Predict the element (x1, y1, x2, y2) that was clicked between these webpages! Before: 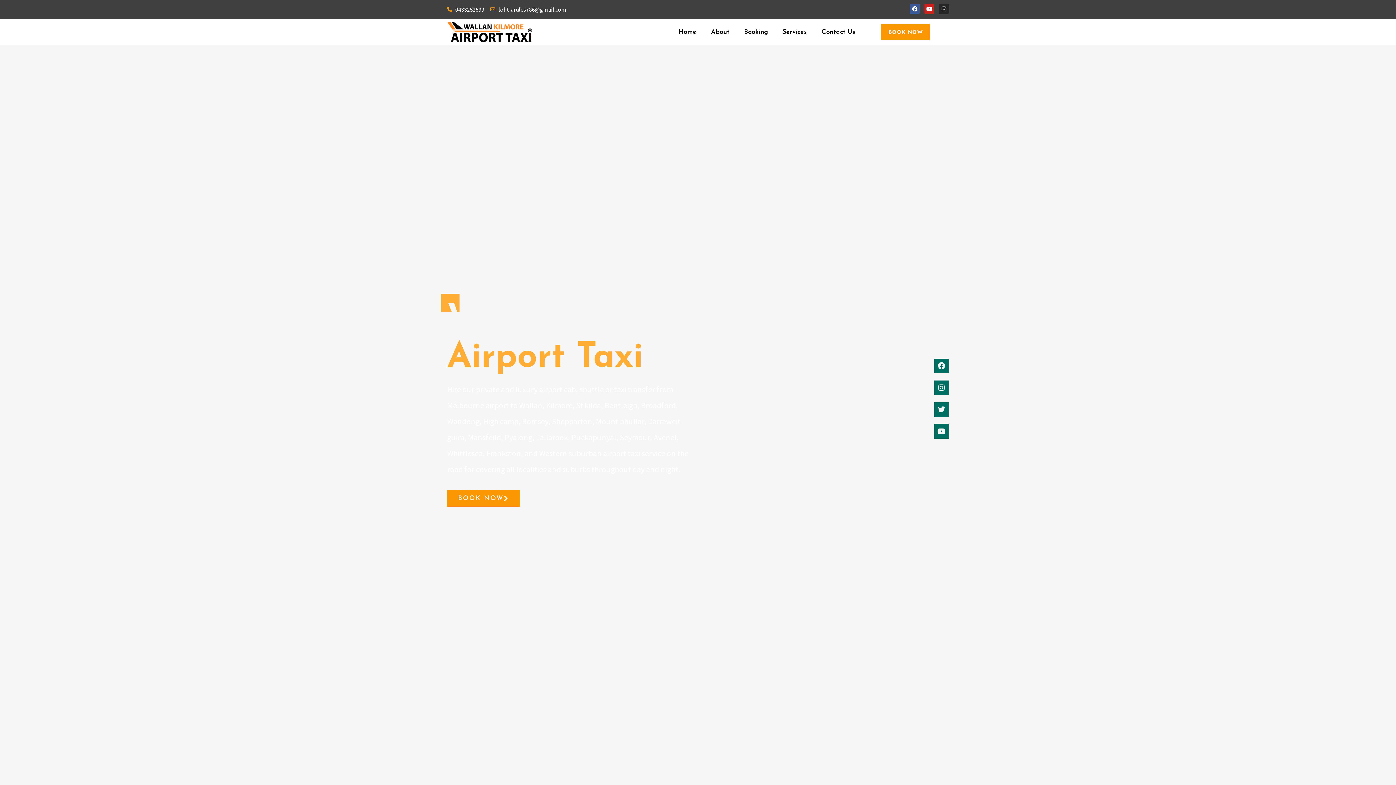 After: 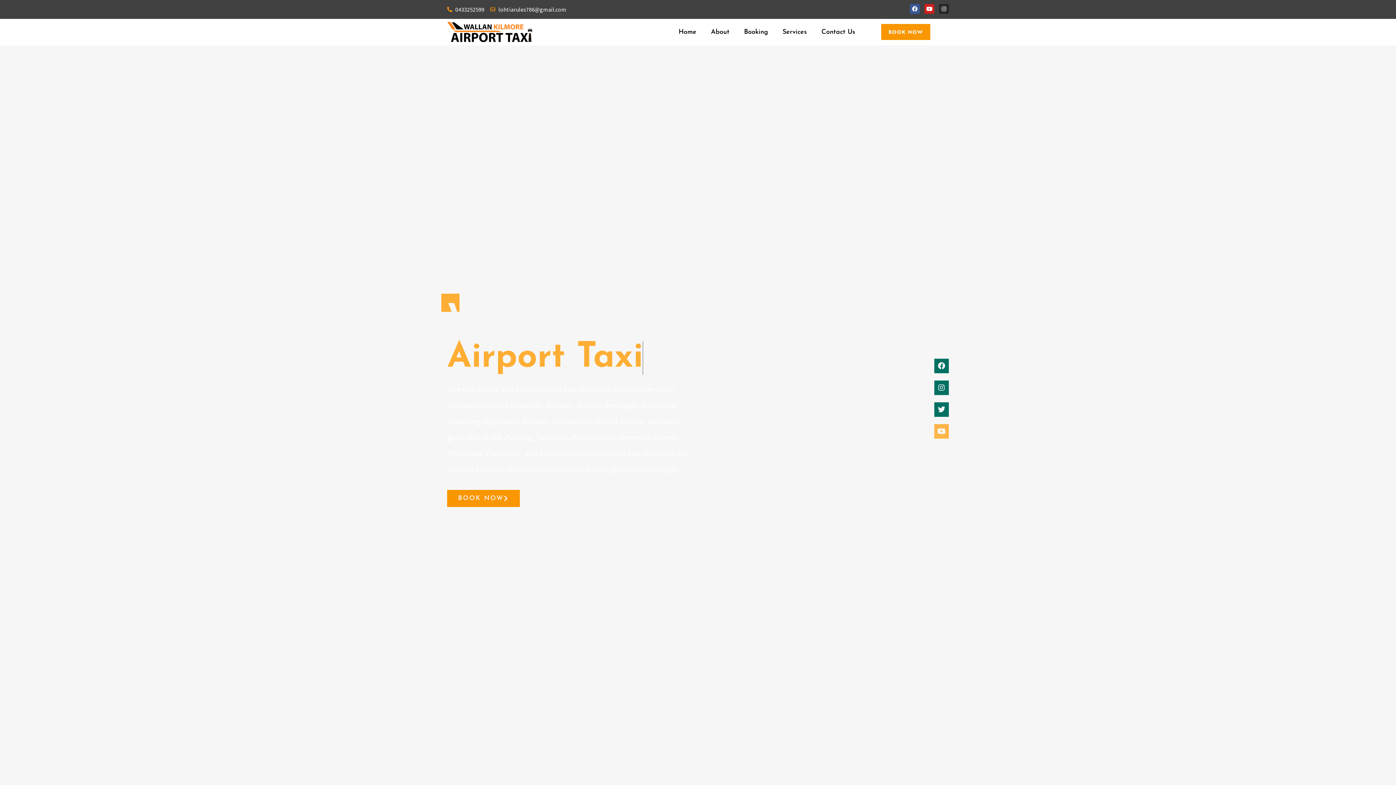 Action: bbox: (934, 424, 949, 438) label: Youtube